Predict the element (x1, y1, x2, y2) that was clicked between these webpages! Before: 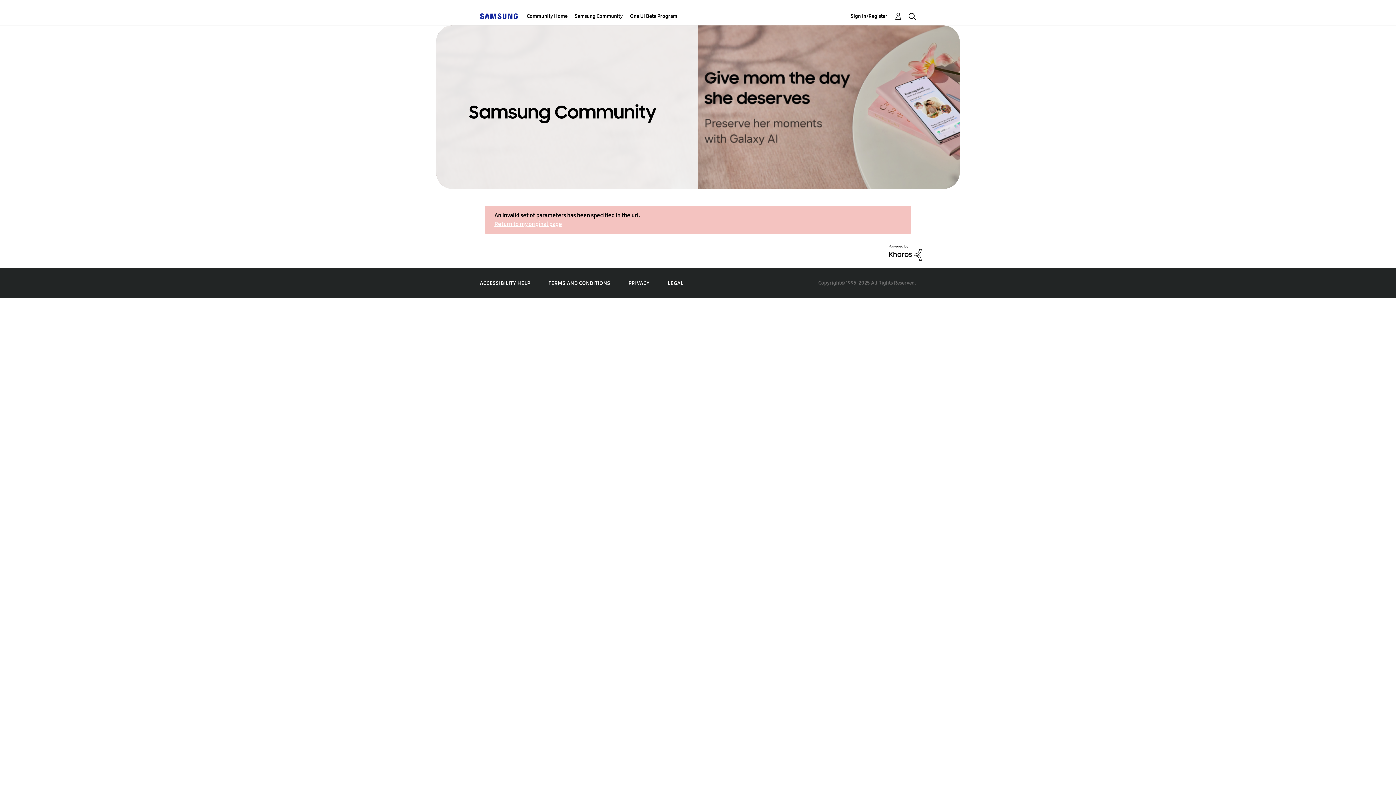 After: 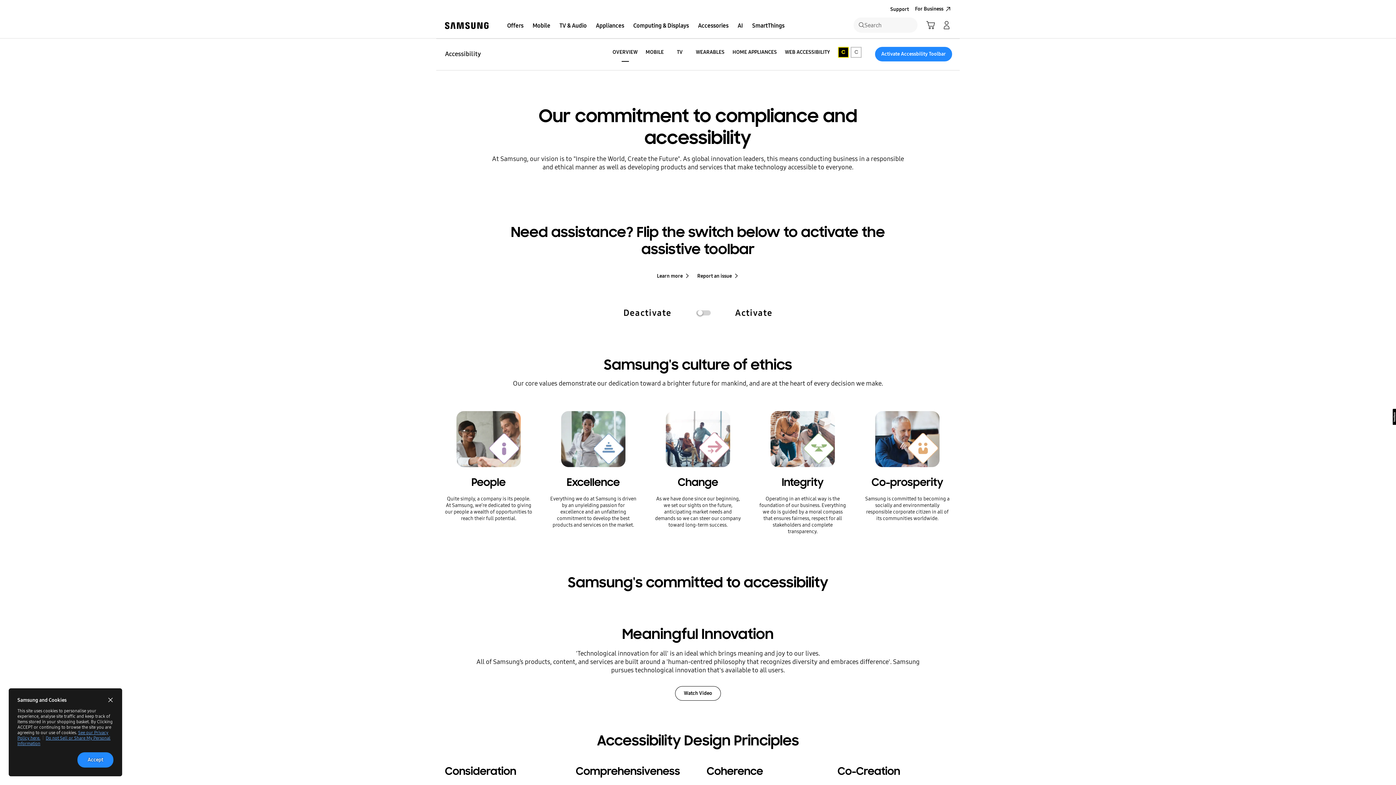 Action: label: ACCESSIBILITY HELP bbox: (480, 280, 530, 286)